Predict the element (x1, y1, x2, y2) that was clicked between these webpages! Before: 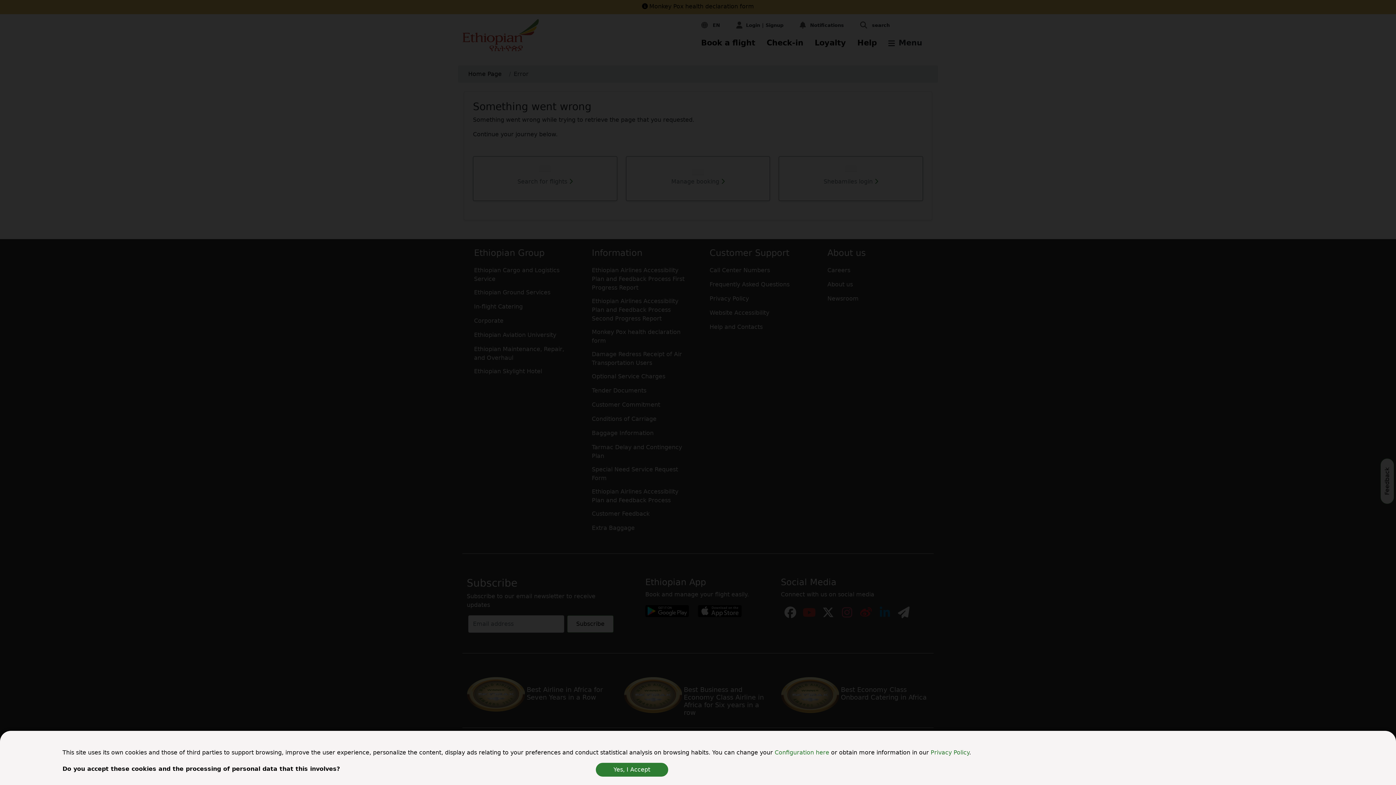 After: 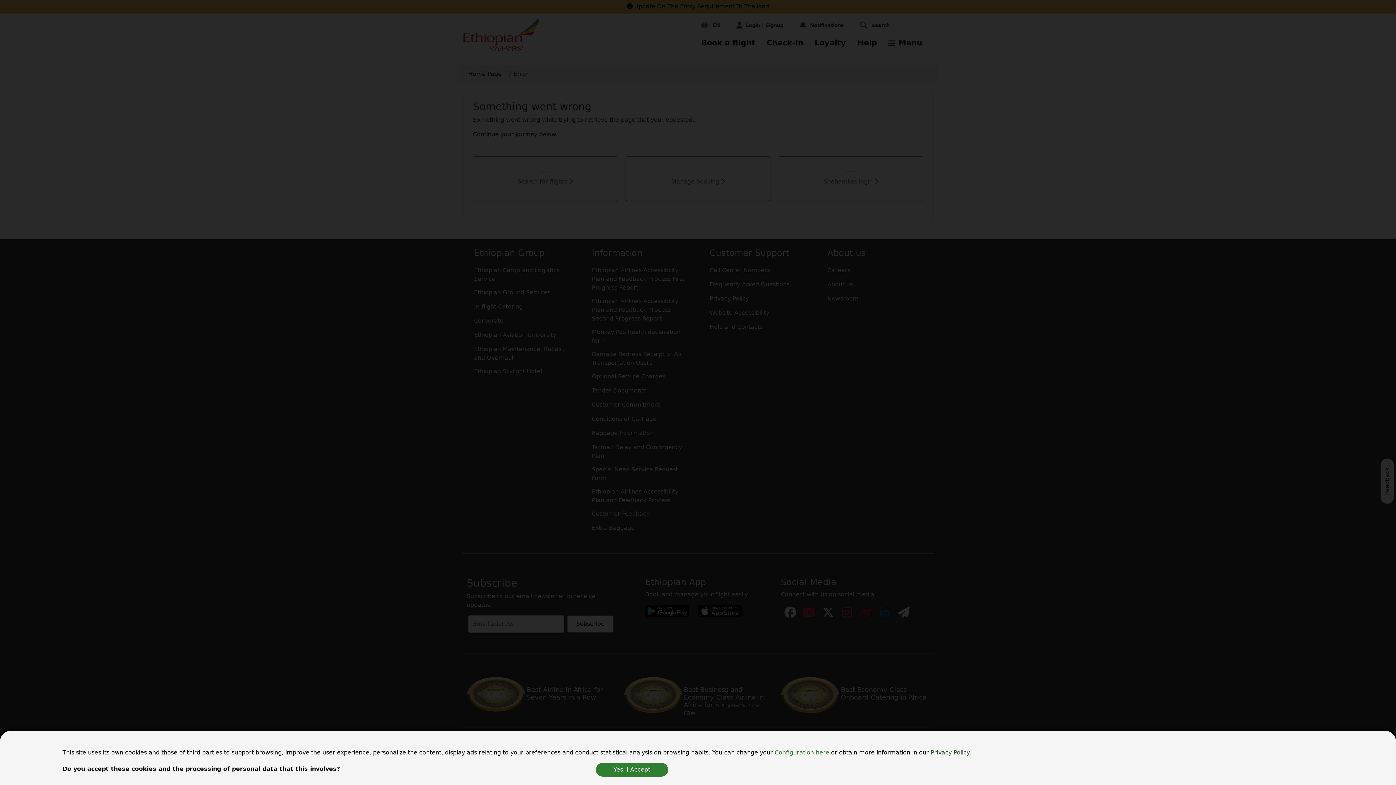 Action: bbox: (930, 749, 969, 756) label: Privacy Policy